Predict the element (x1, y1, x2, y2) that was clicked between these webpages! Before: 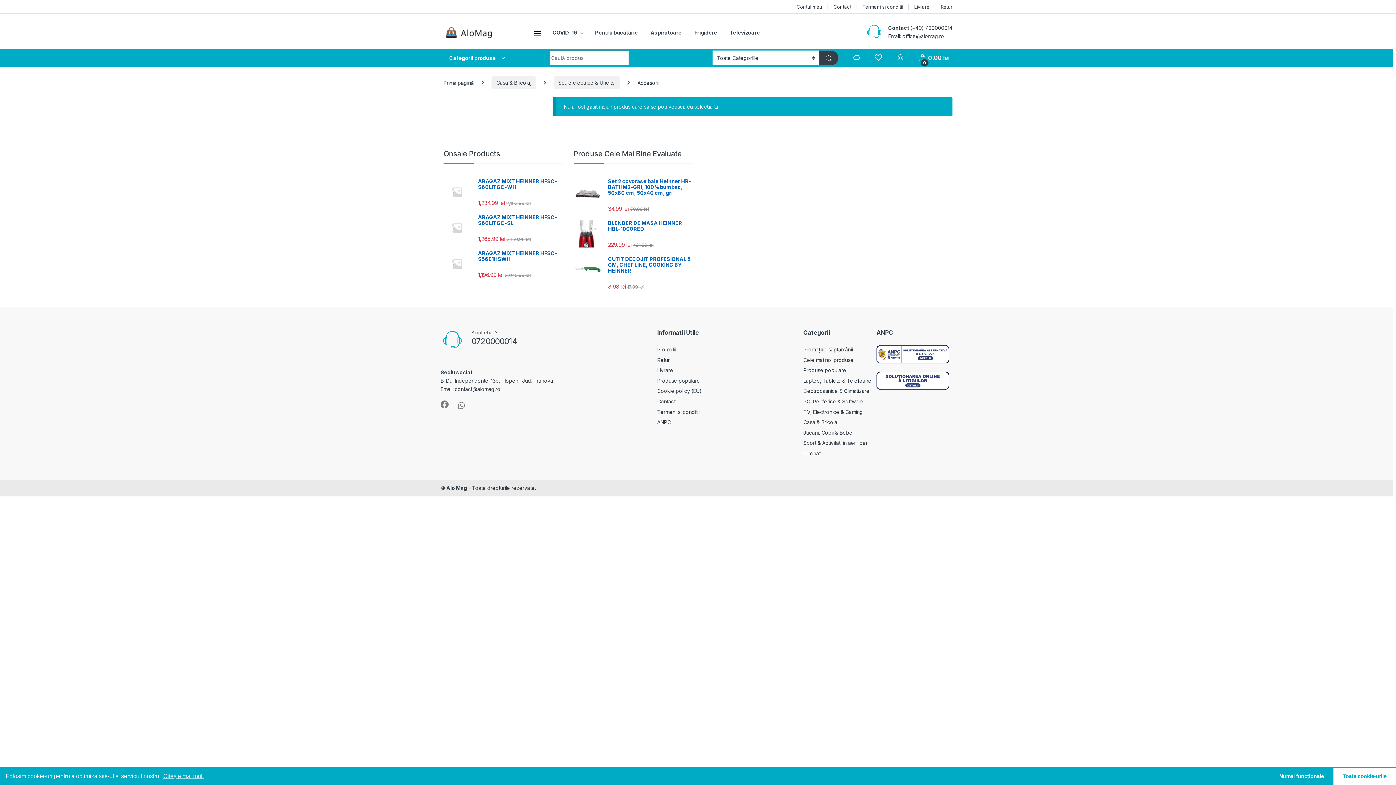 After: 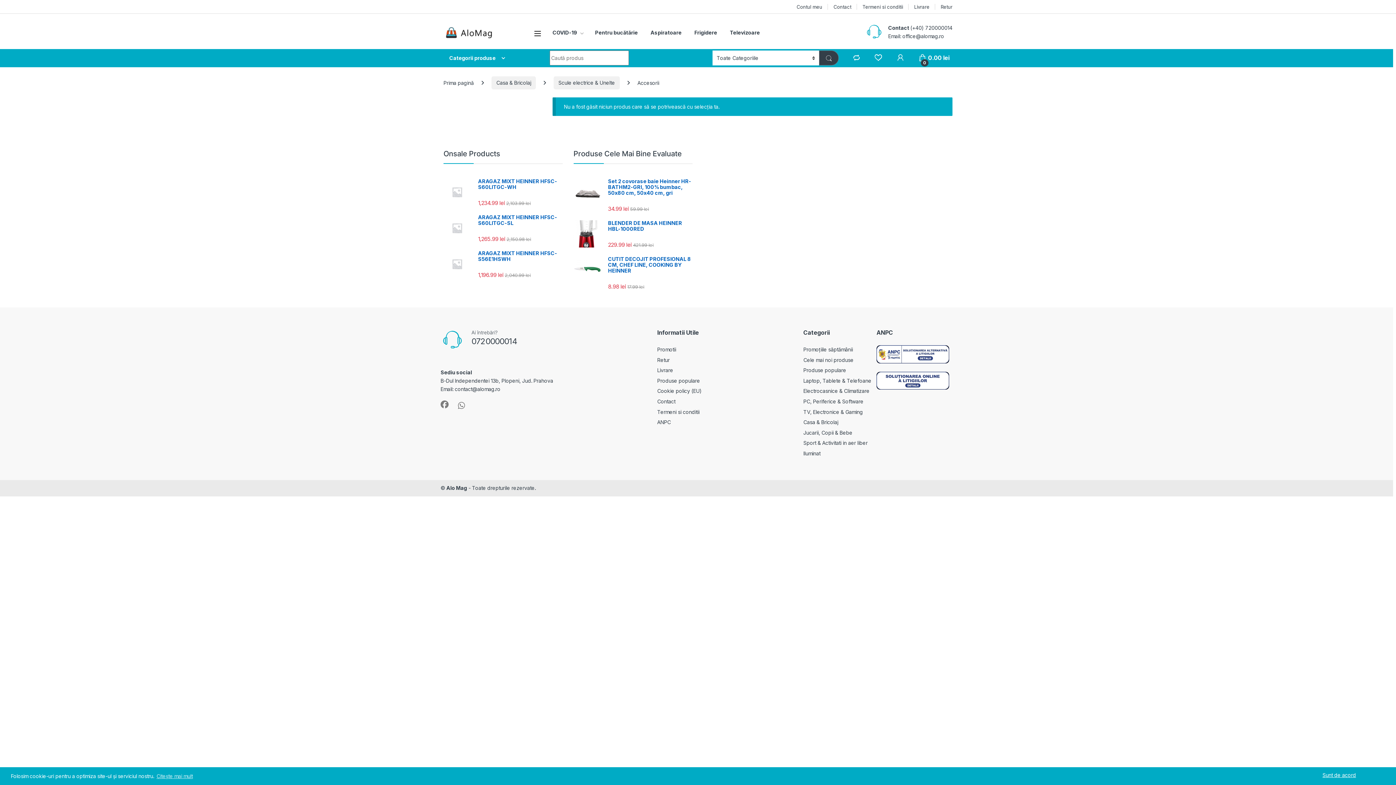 Action: bbox: (1270, 768, 1333, 785) label: Numai funcționale